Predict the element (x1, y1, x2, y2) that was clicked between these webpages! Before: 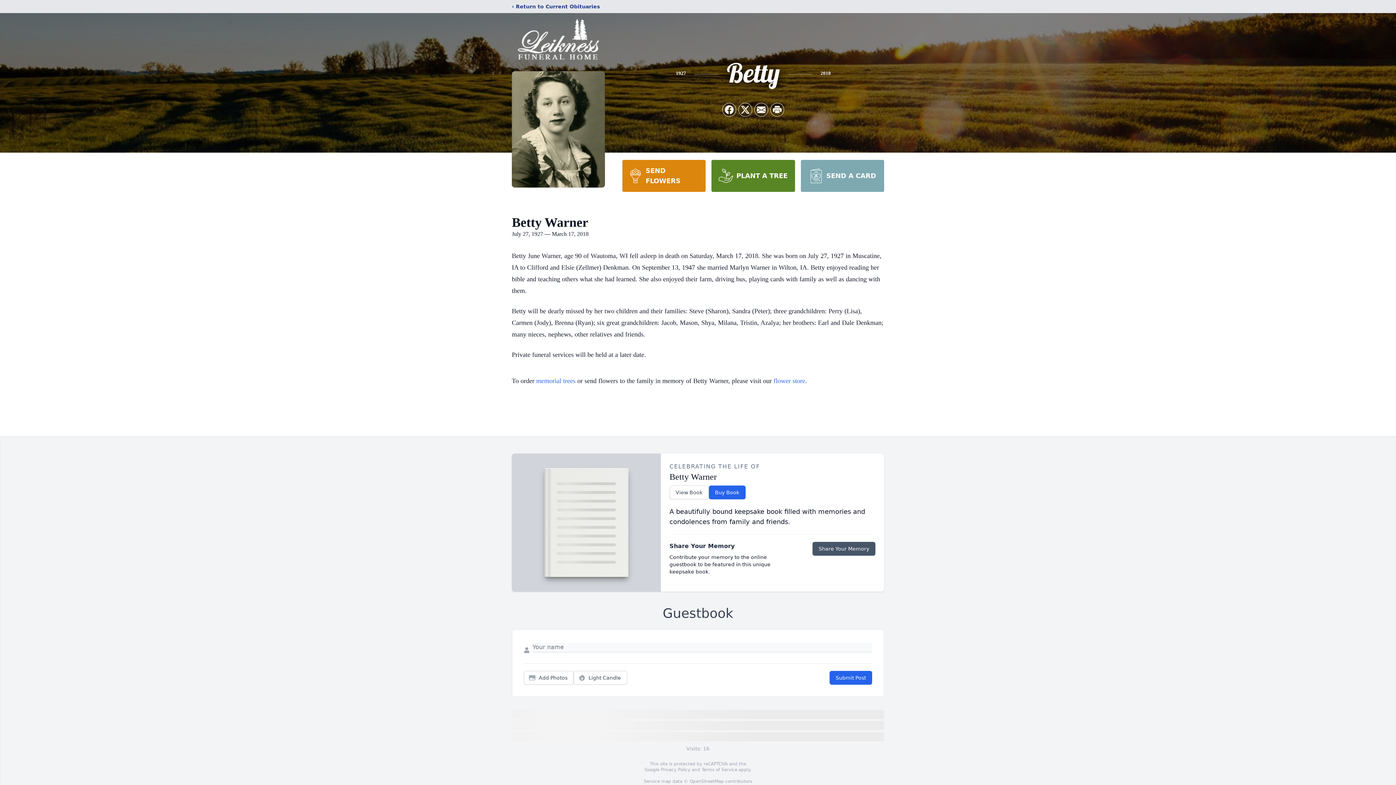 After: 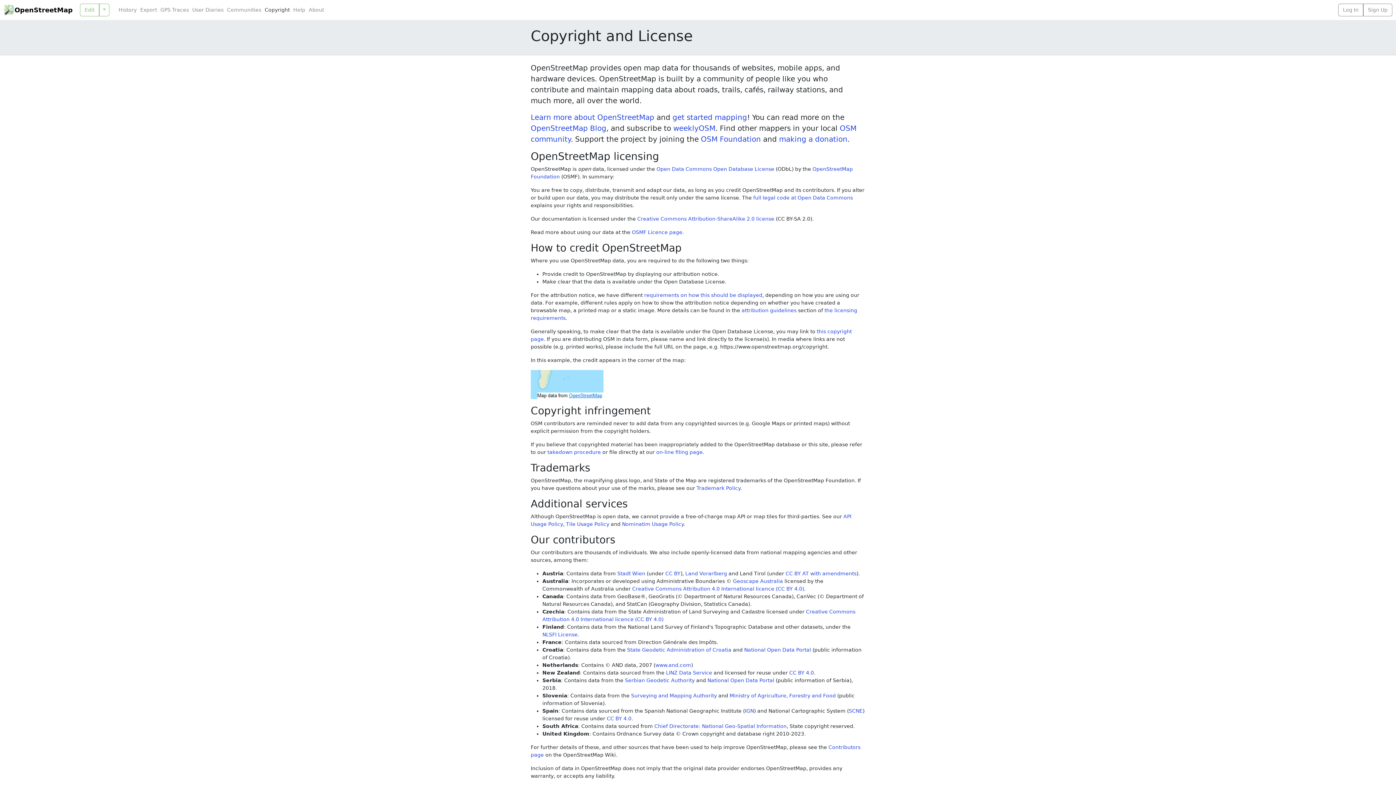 Action: bbox: (689, 779, 724, 784) label: OpenStreetMap